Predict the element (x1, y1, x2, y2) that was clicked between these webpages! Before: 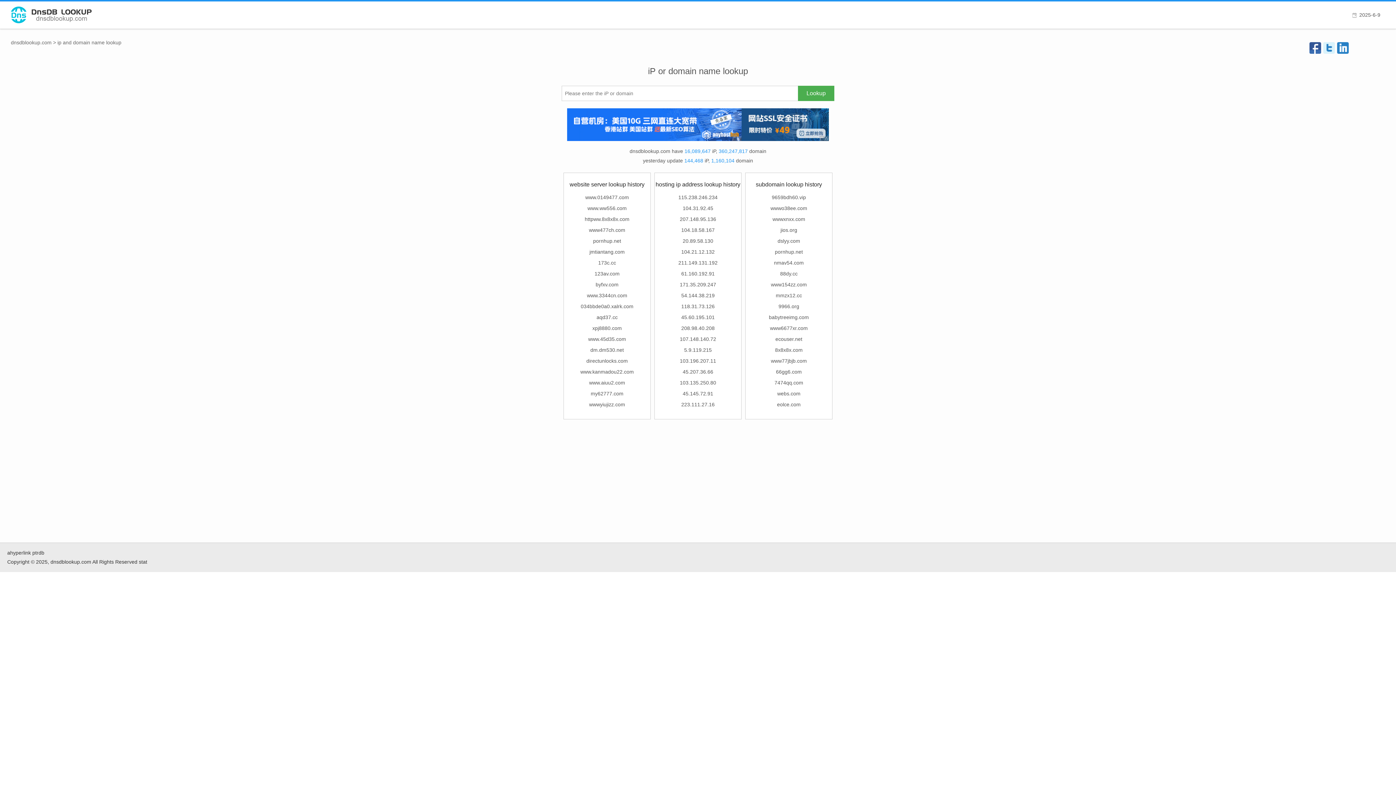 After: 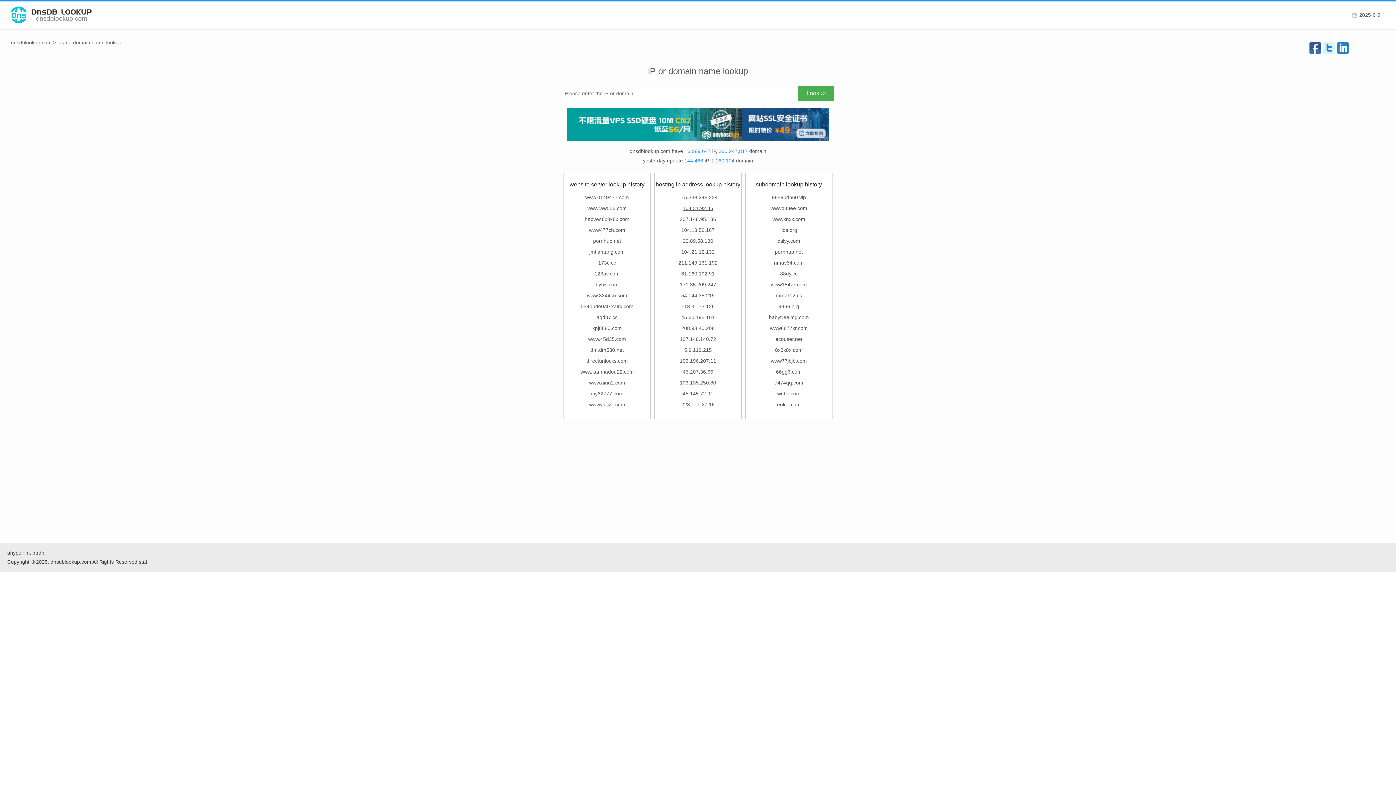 Action: label: 104.31.92.45 bbox: (682, 205, 713, 211)